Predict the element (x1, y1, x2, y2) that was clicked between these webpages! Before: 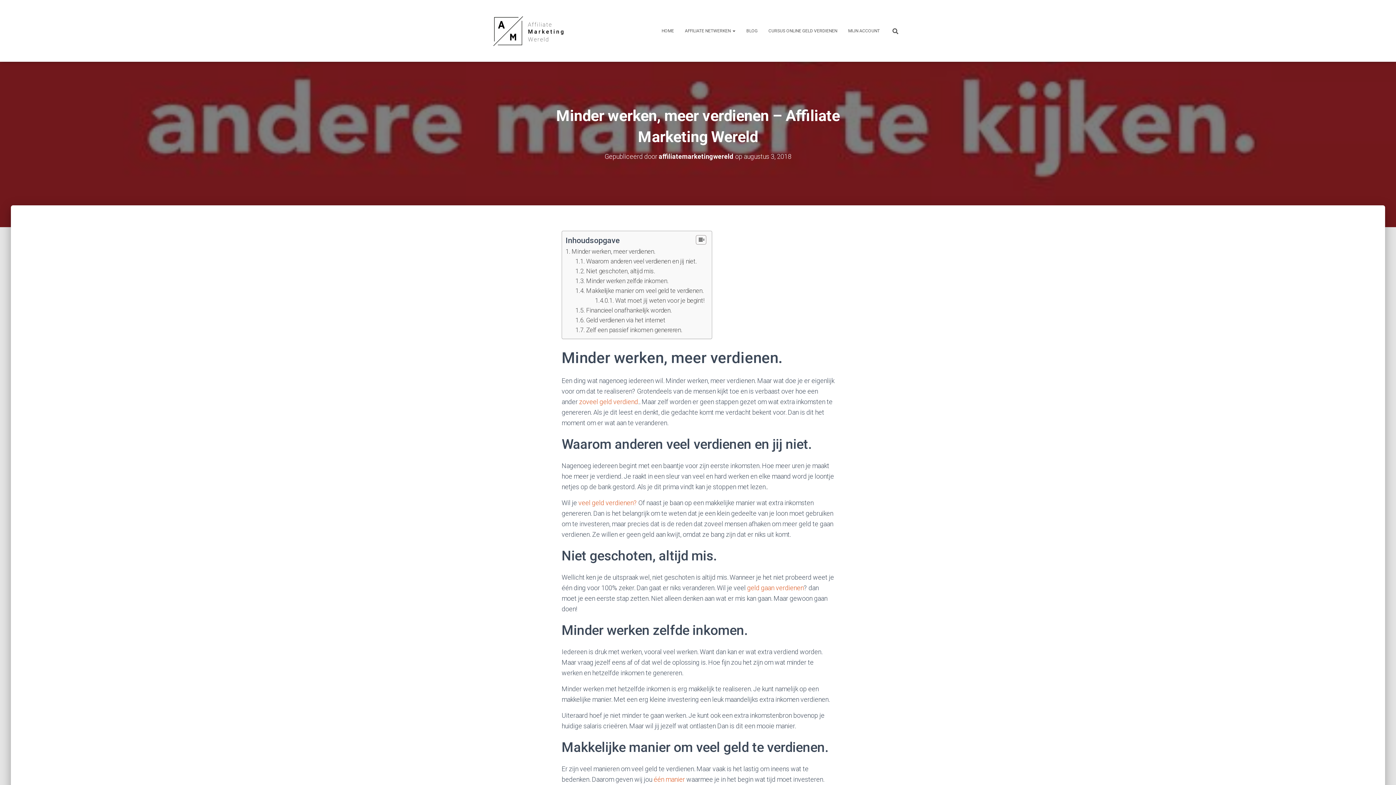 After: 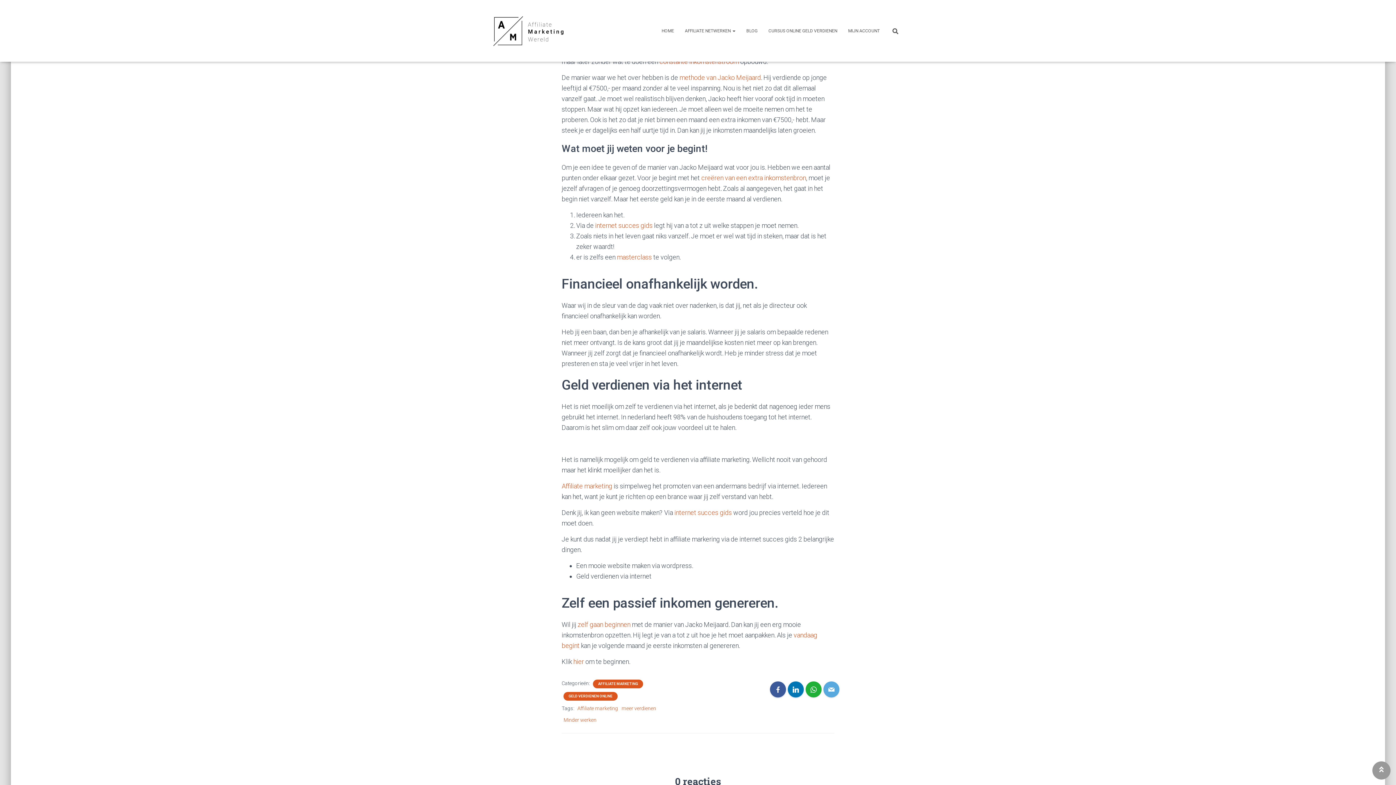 Action: label: Makkelijke manier om veel geld te verdienen. bbox: (575, 287, 704, 294)